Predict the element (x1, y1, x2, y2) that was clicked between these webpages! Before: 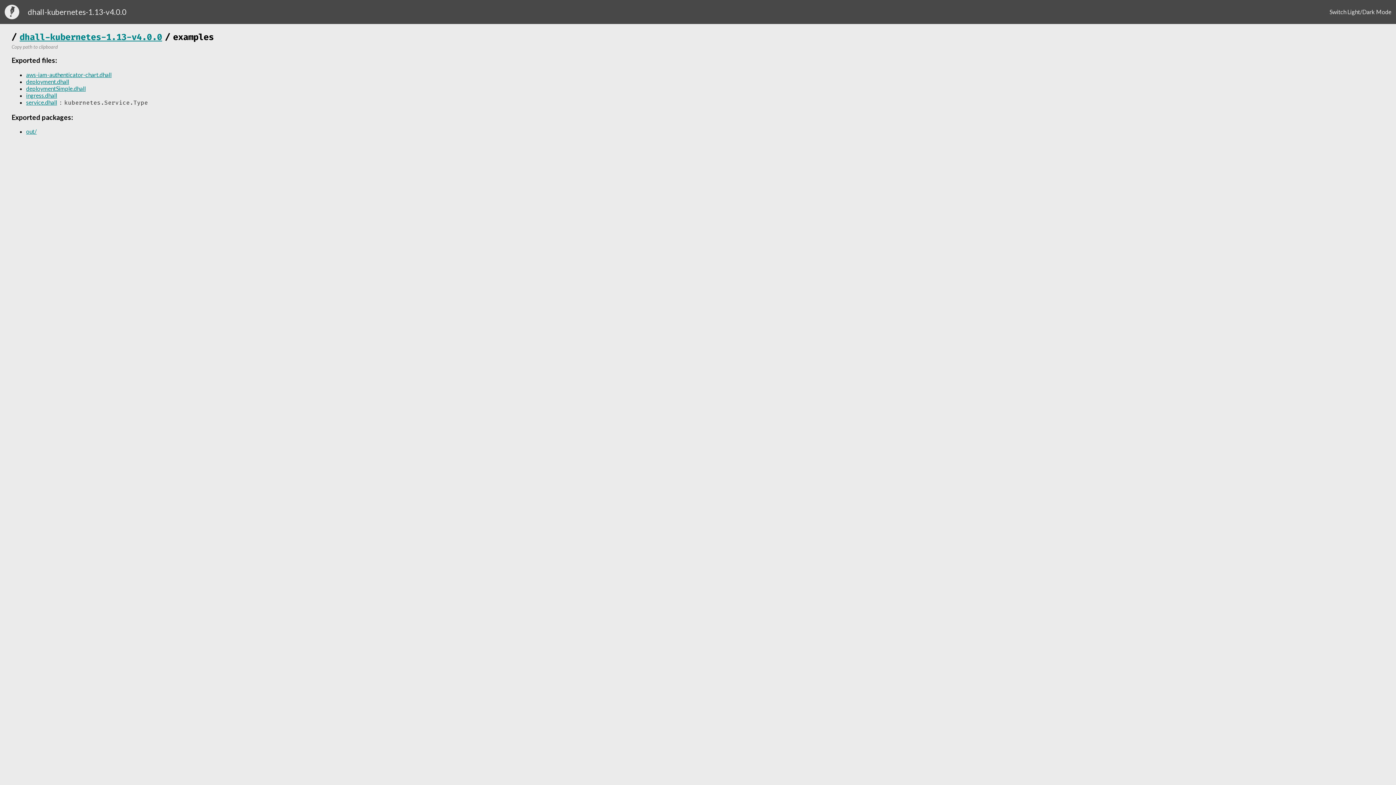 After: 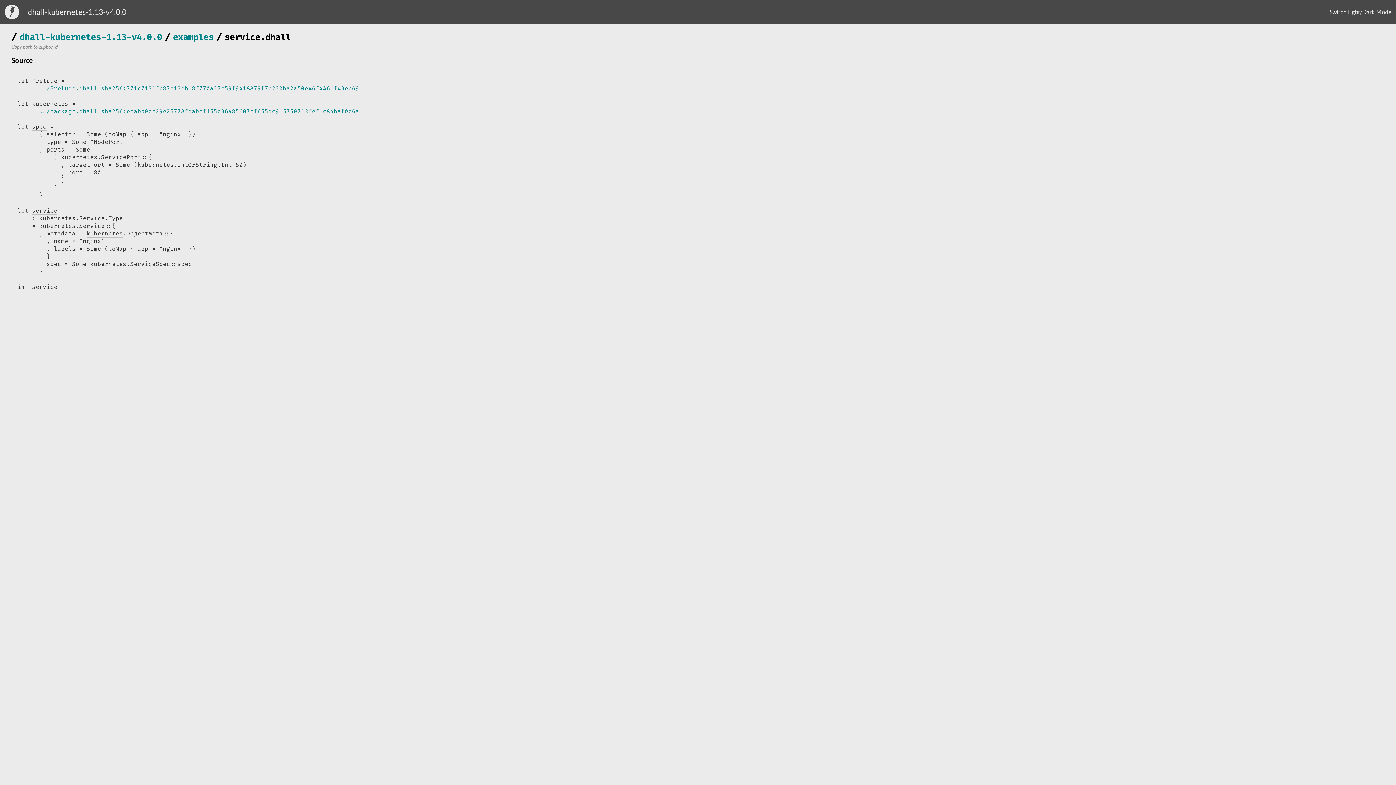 Action: label: service.dhall bbox: (26, 98, 57, 105)